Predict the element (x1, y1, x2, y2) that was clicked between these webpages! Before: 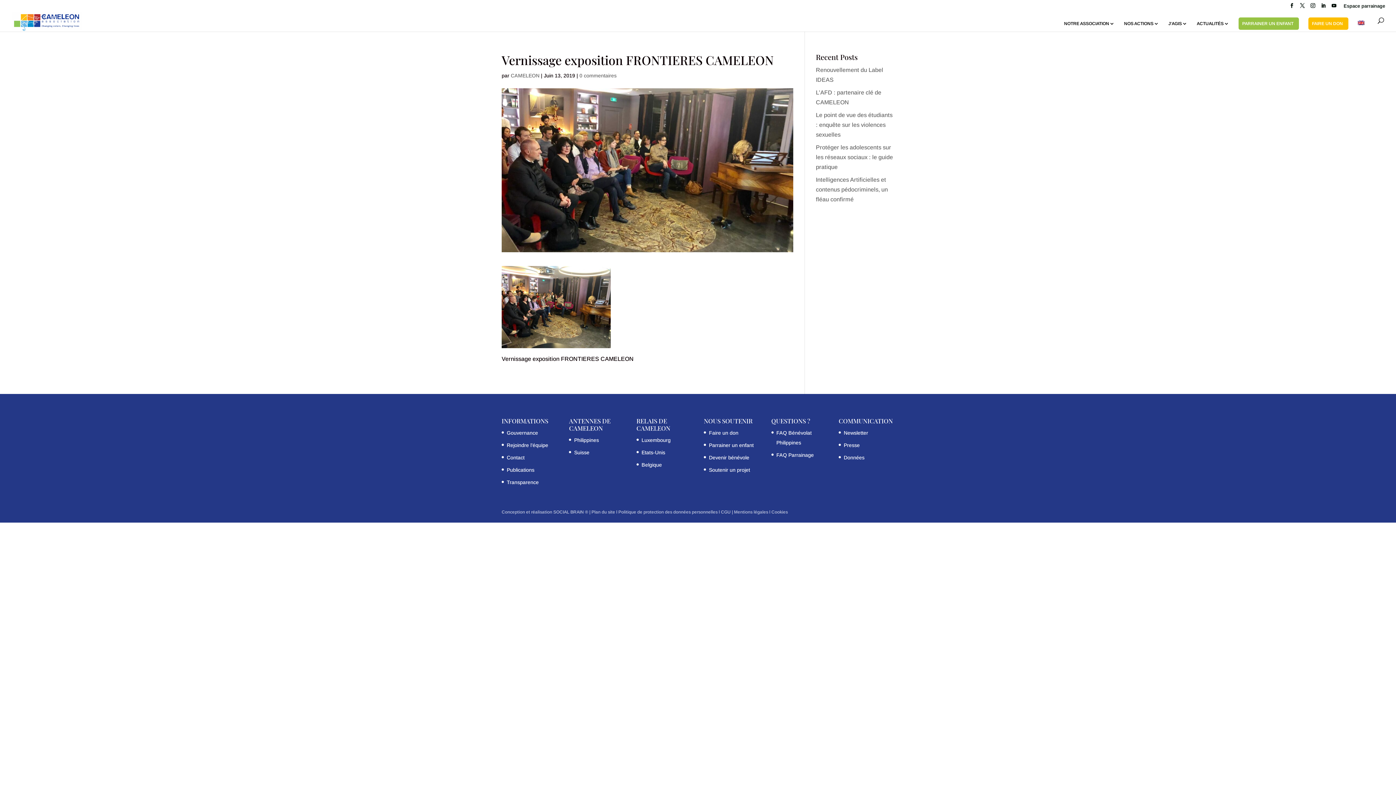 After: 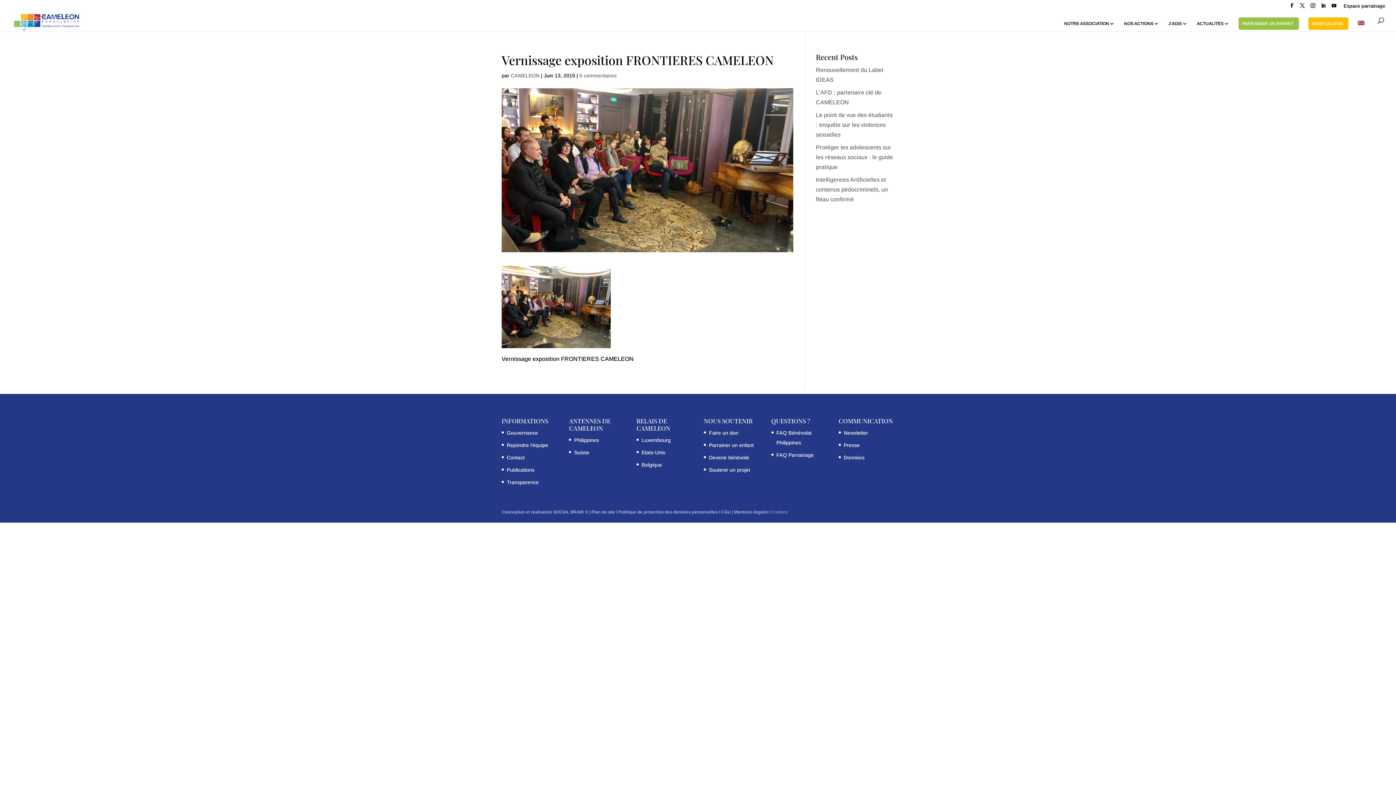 Action: label: Cookies bbox: (771, 509, 788, 514)